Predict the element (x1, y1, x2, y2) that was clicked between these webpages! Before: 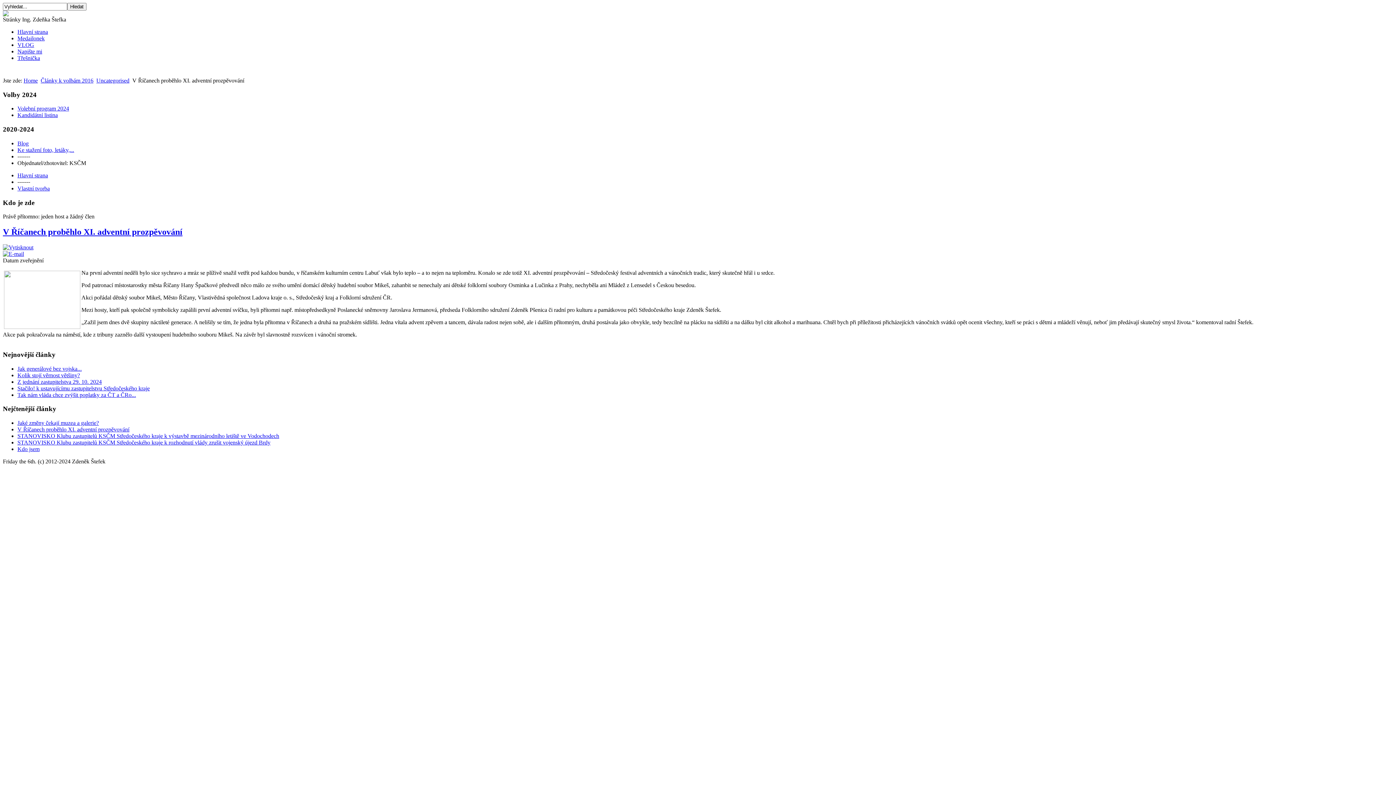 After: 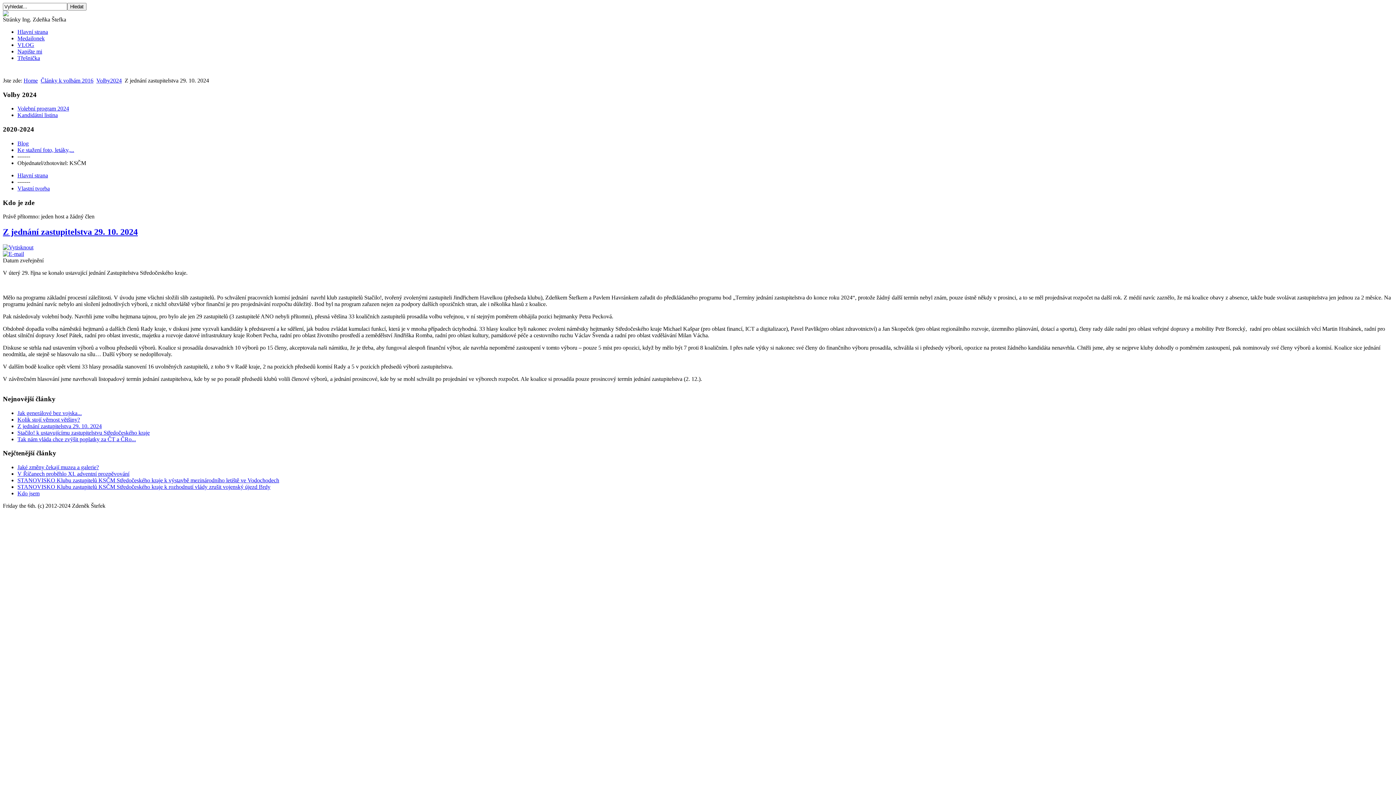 Action: label: Z jednání zastupitelstva 29. 10. 2024 bbox: (17, 378, 101, 384)